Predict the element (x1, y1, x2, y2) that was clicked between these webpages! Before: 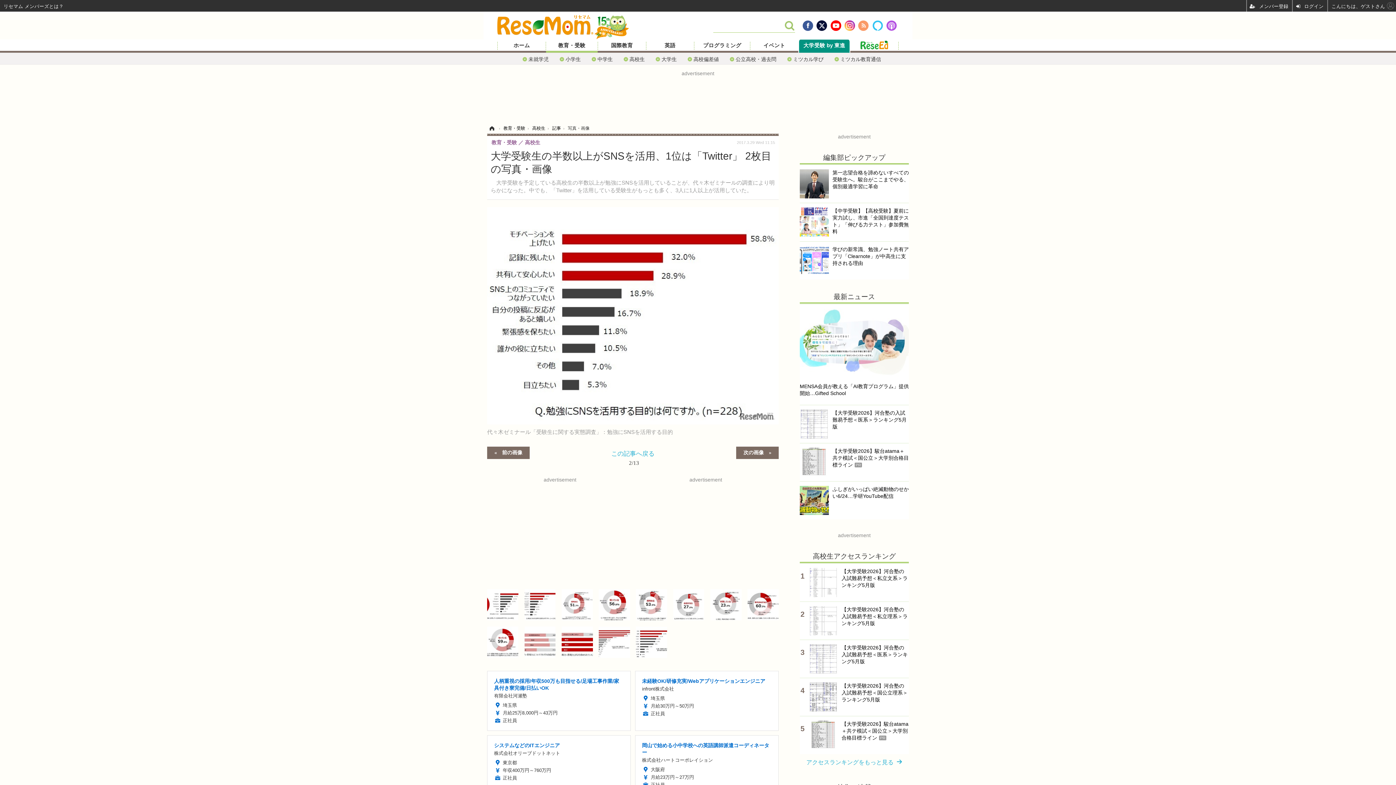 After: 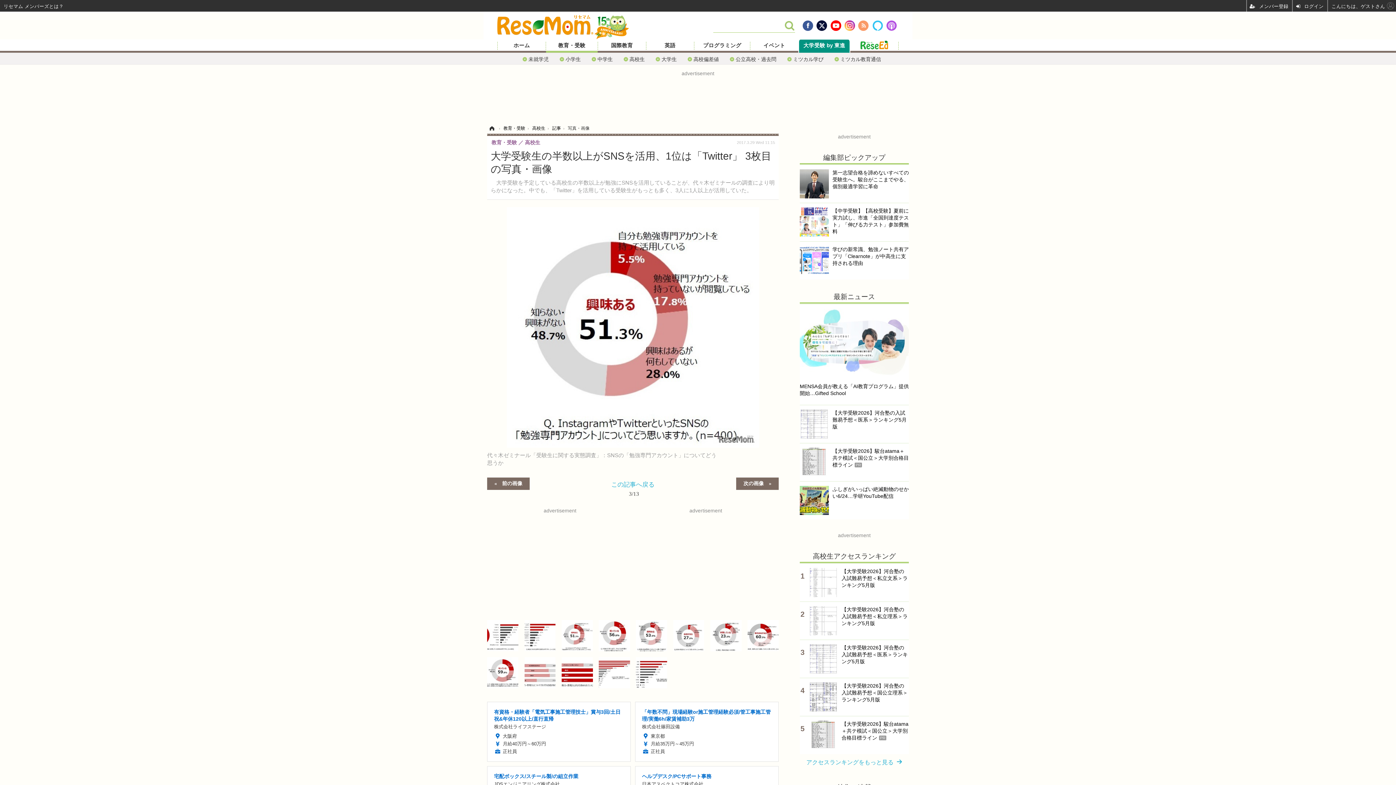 Action: bbox: (487, 312, 778, 318)